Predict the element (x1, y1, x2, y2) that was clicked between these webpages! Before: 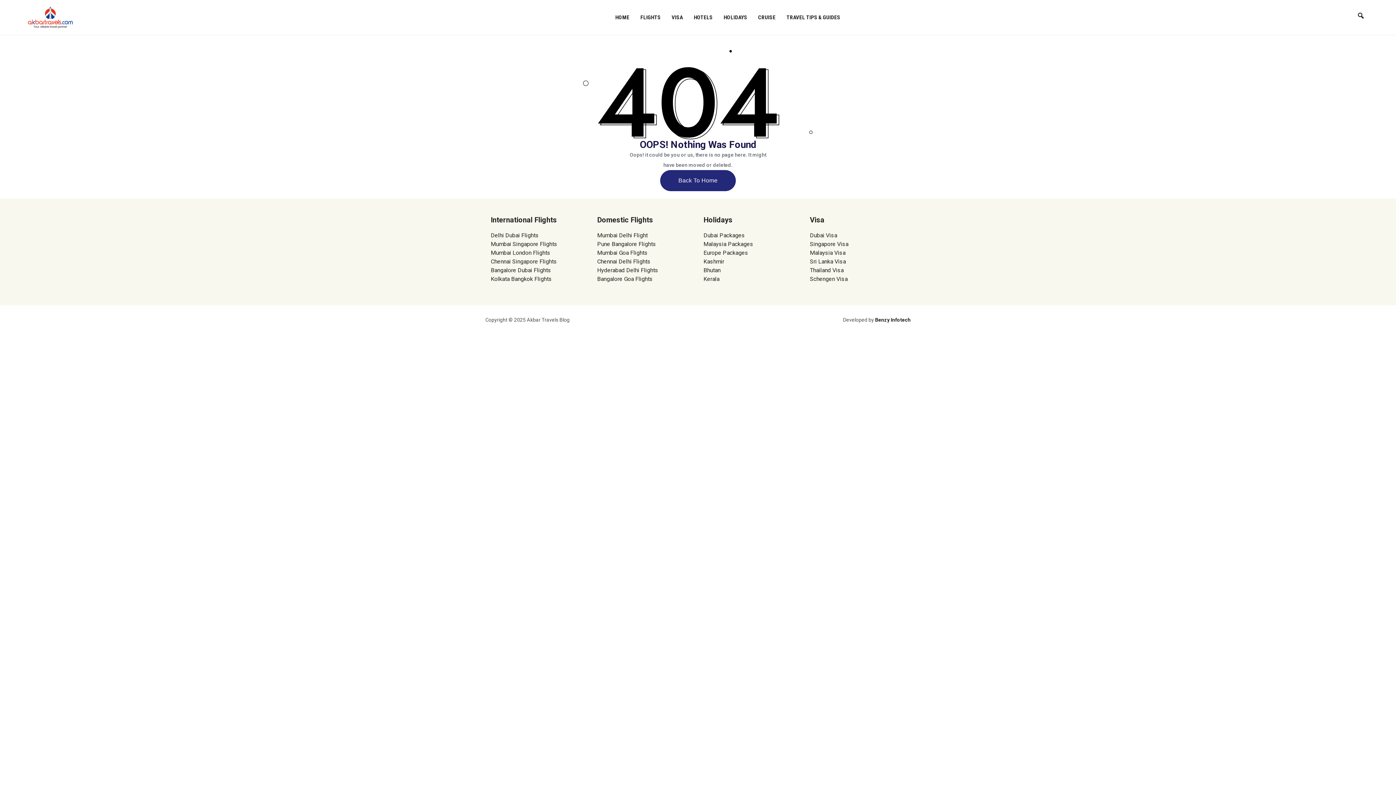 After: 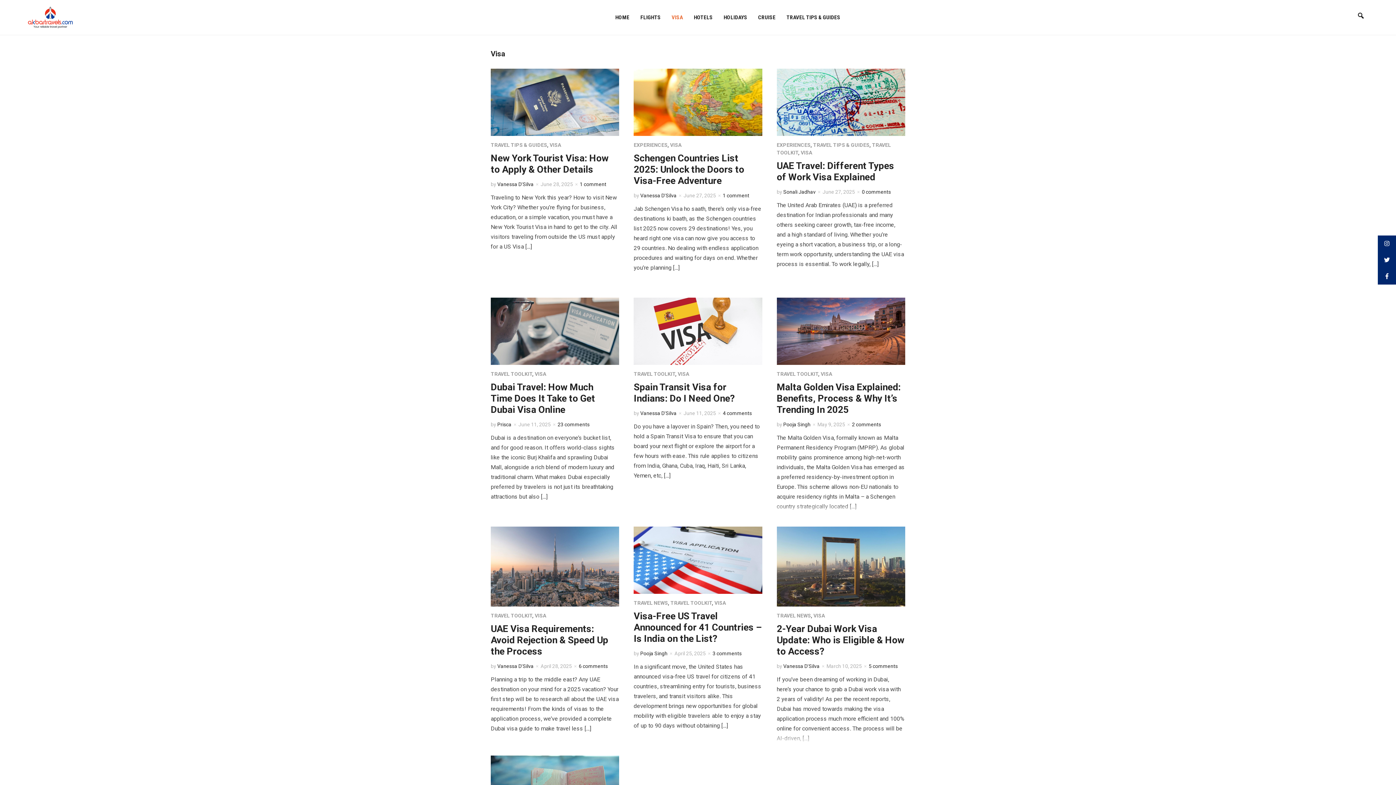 Action: bbox: (671, 11, 683, 23) label: VISA